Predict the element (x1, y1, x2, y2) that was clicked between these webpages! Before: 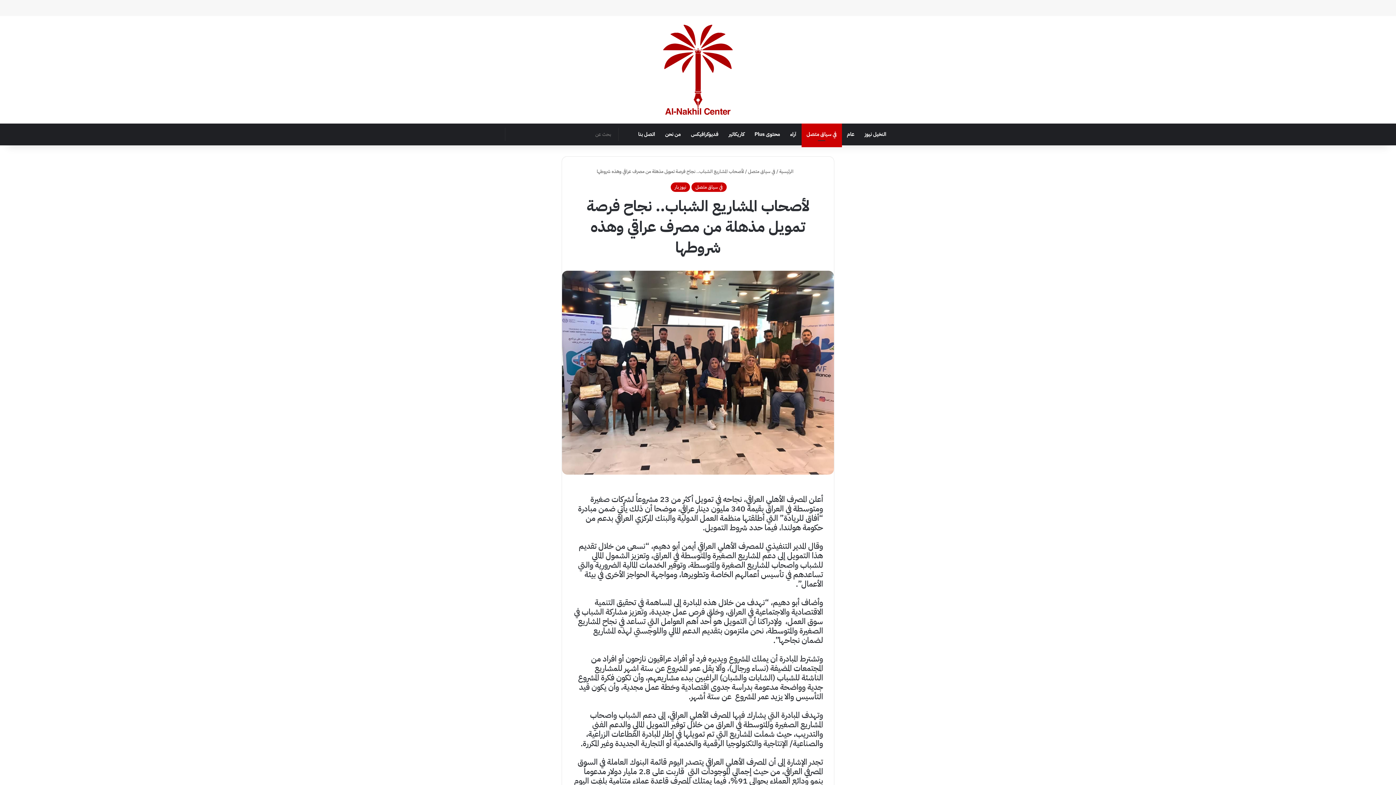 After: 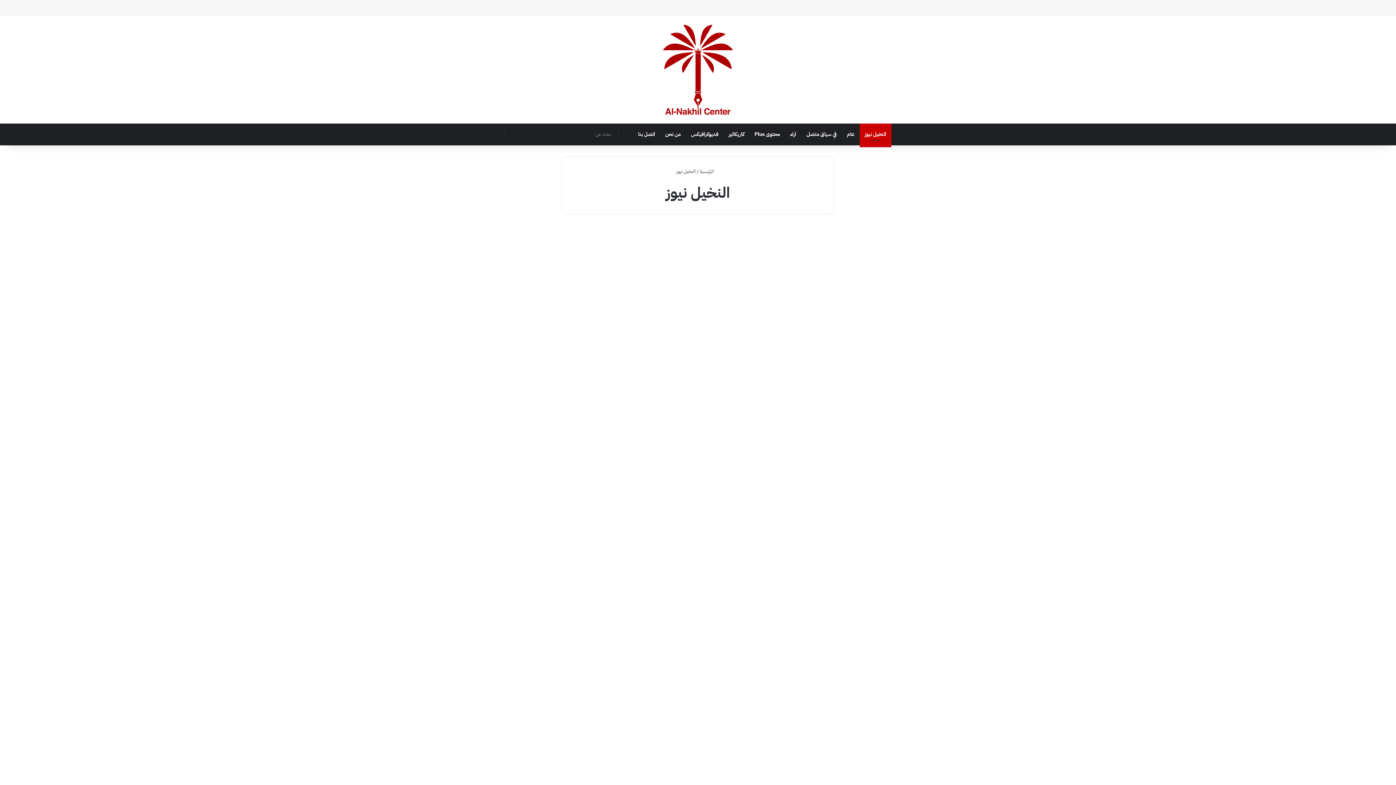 Action: label: النخيل نيوز bbox: (859, 123, 891, 145)